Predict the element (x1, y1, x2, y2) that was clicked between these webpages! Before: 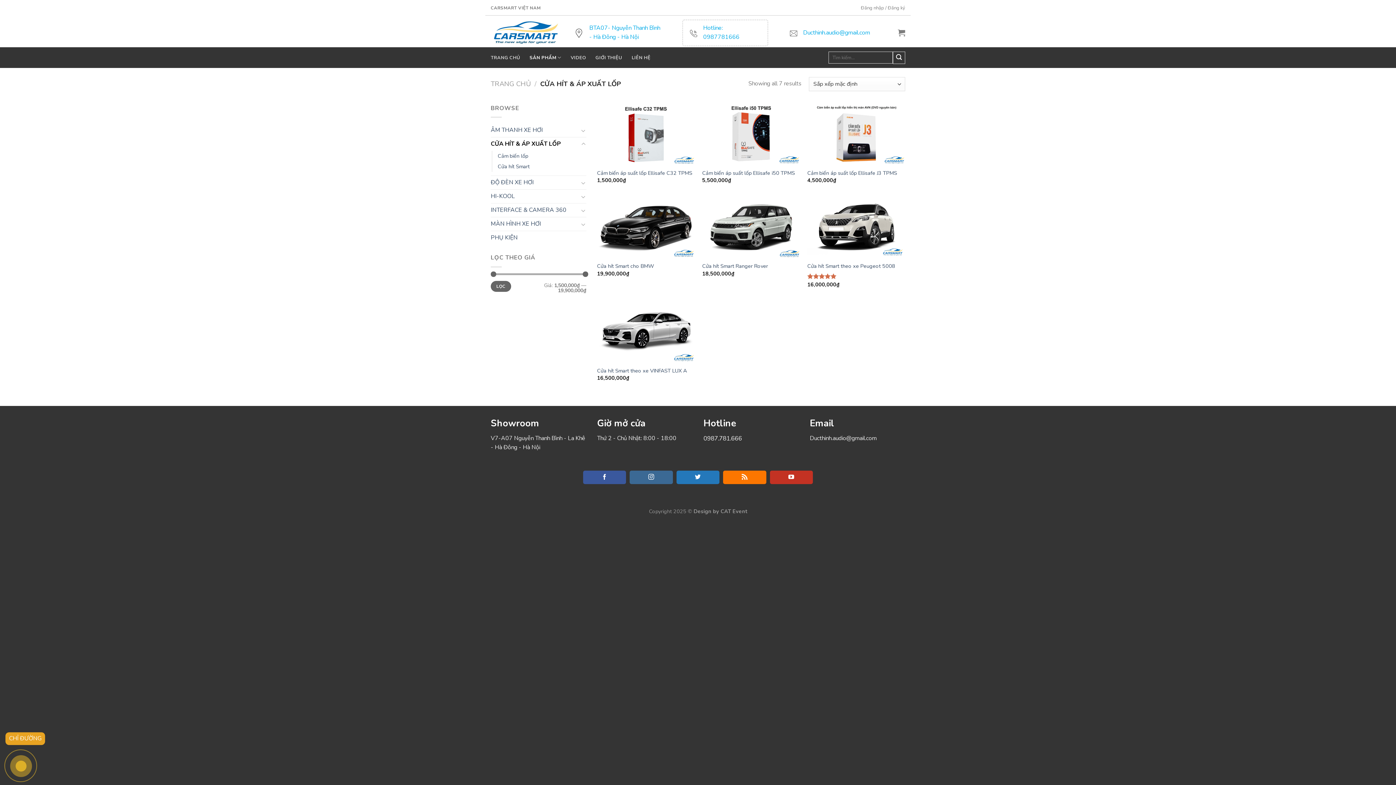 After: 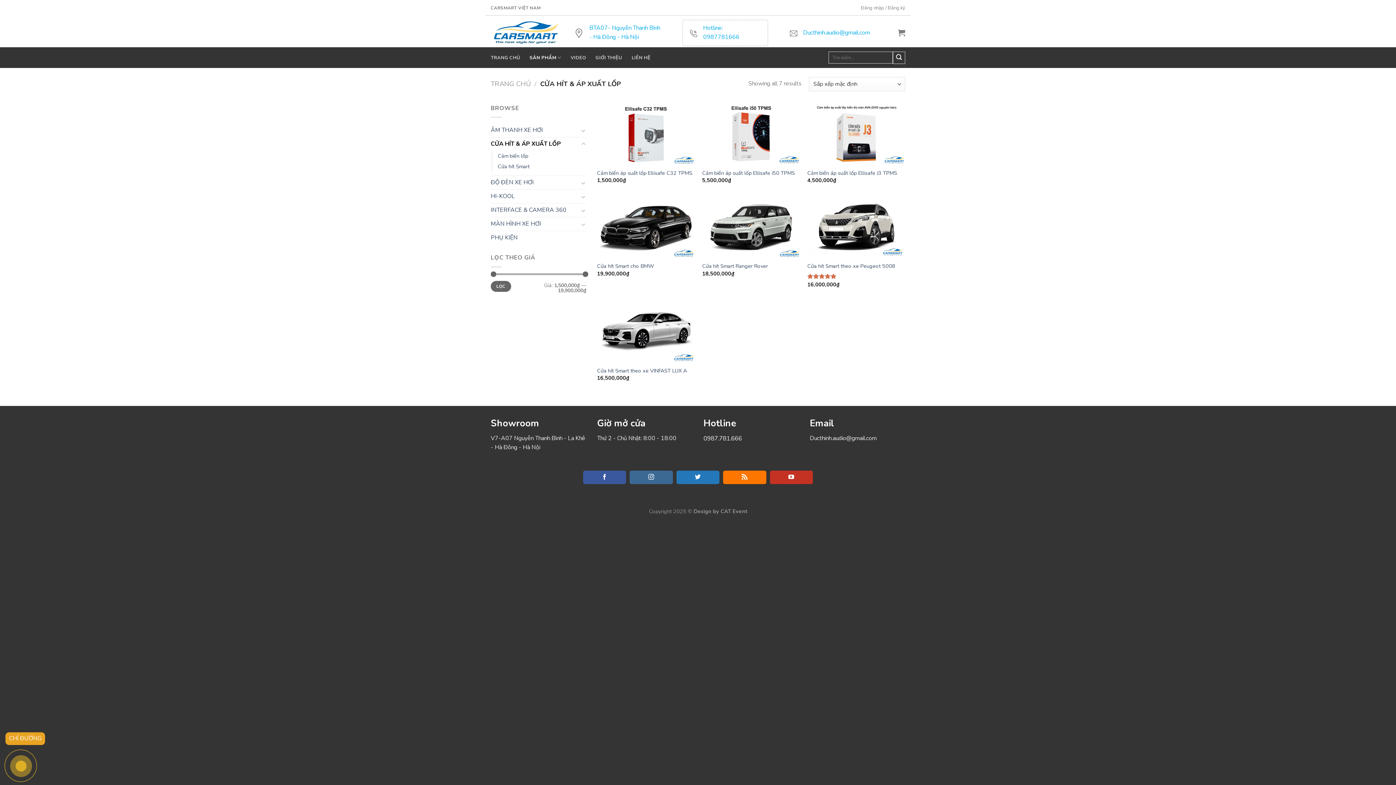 Action: label: CỬA HÍT & ÁP XUẤT LỐP bbox: (490, 137, 578, 151)